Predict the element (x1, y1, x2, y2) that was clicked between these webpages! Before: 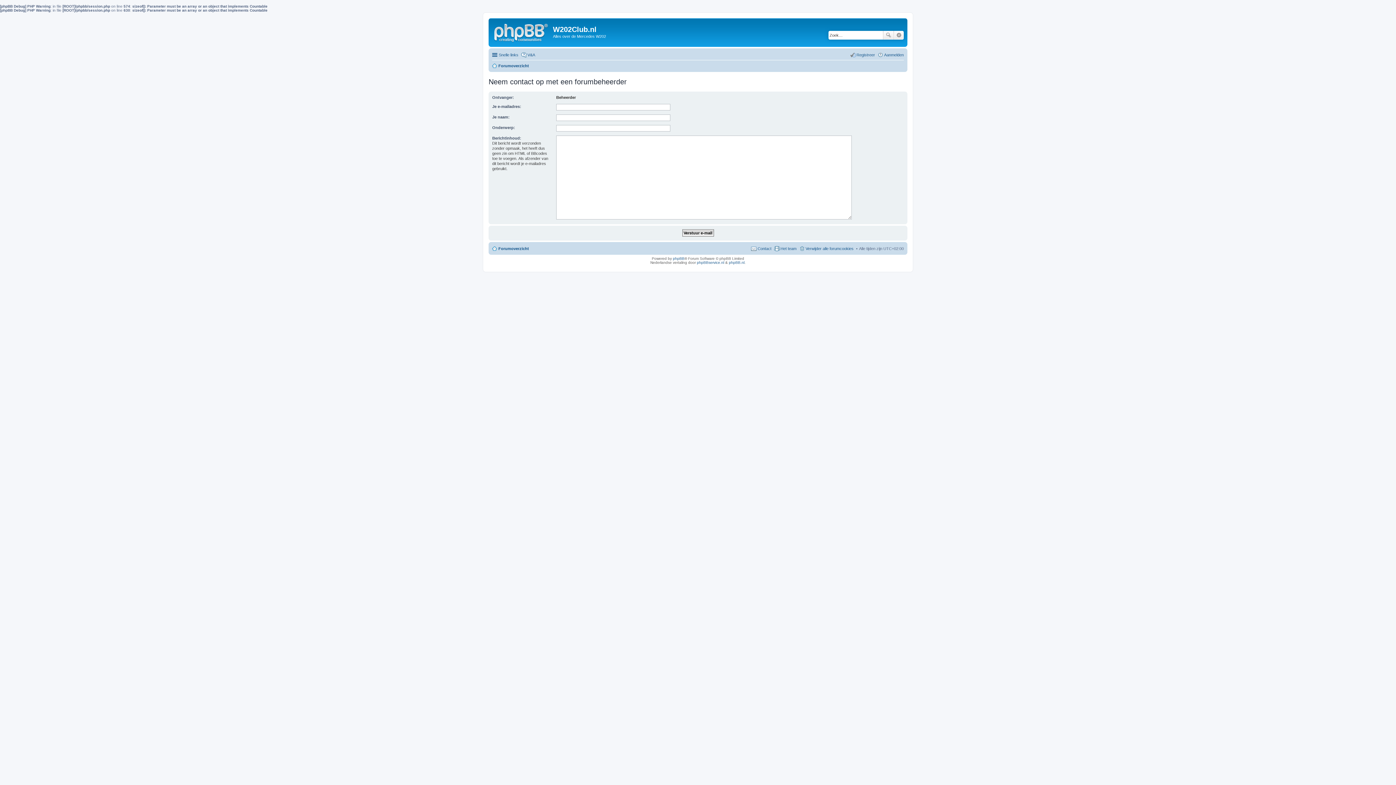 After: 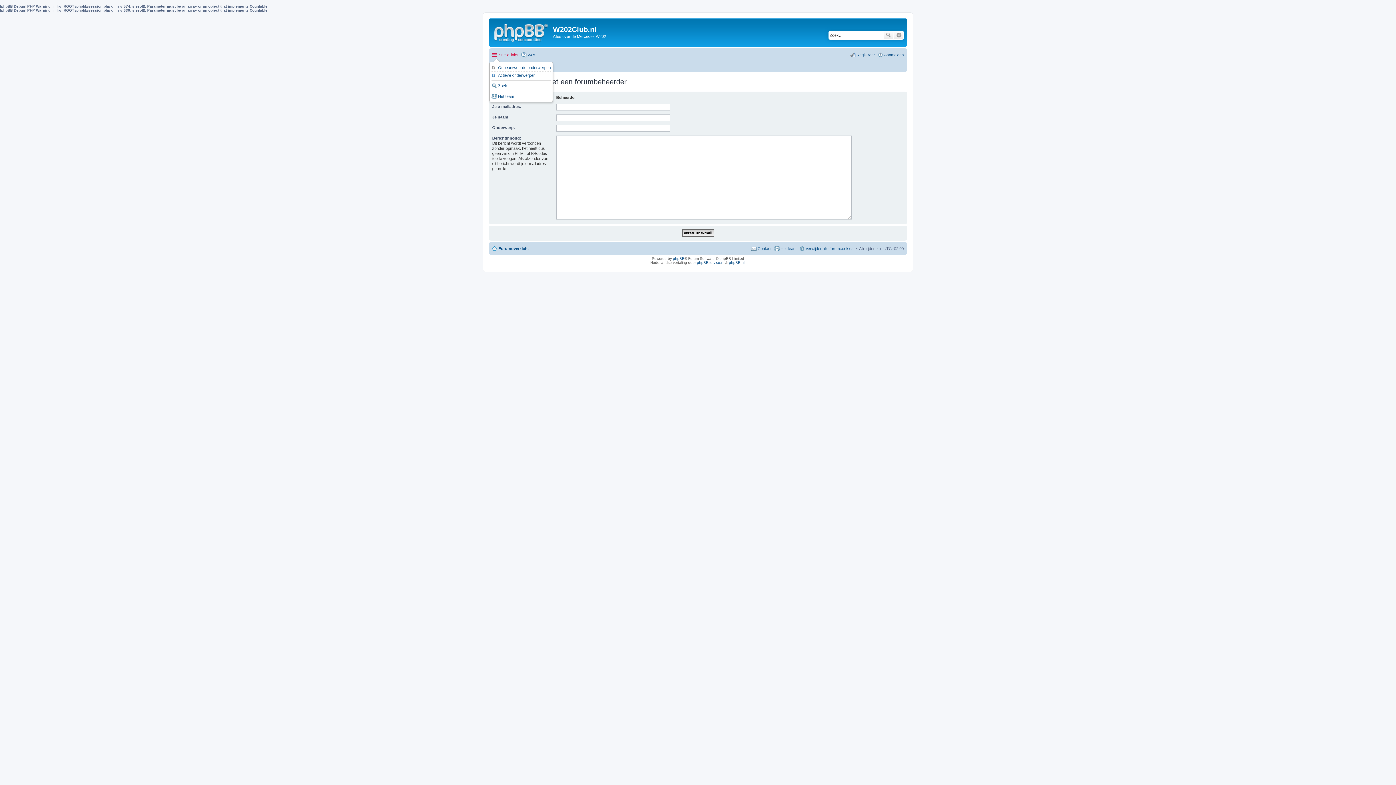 Action: label: Snelle links bbox: (492, 50, 518, 59)